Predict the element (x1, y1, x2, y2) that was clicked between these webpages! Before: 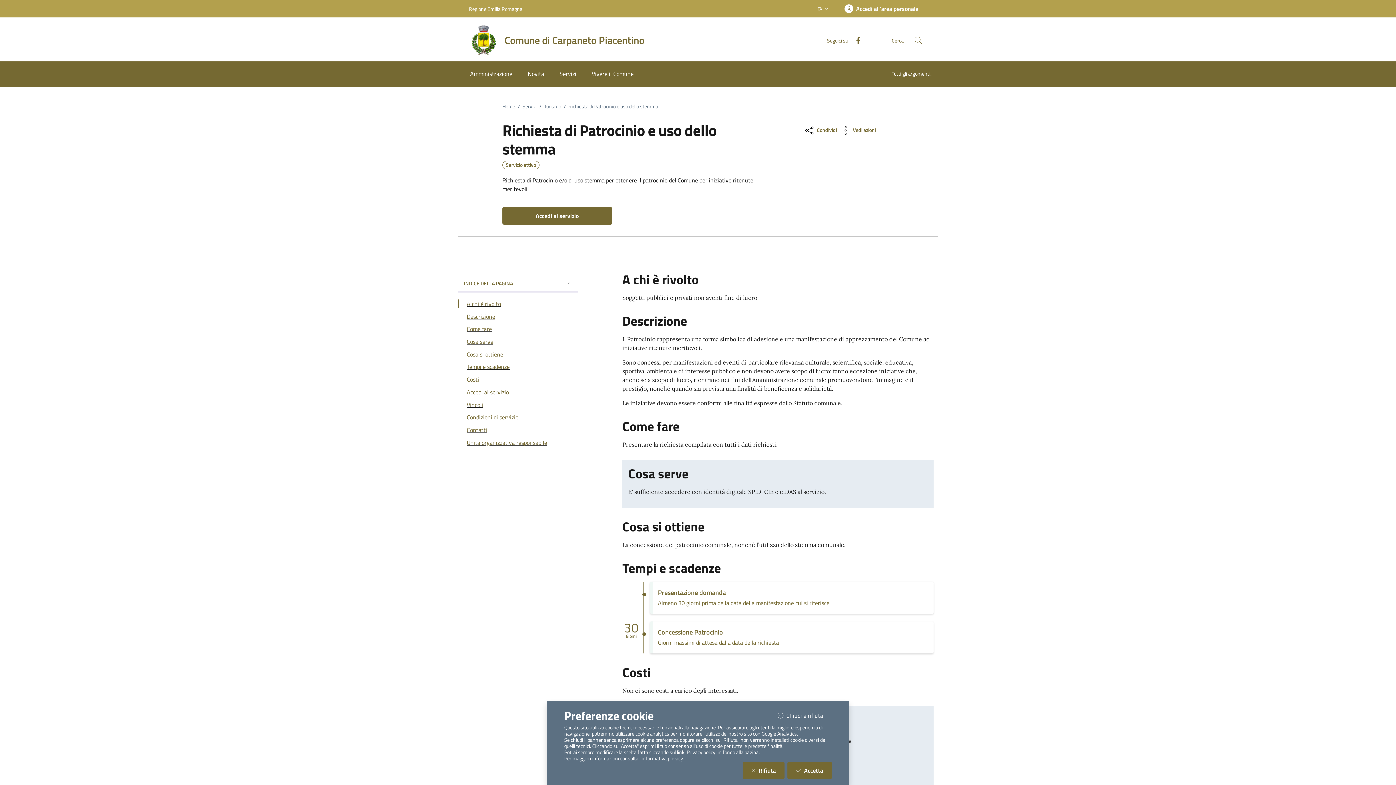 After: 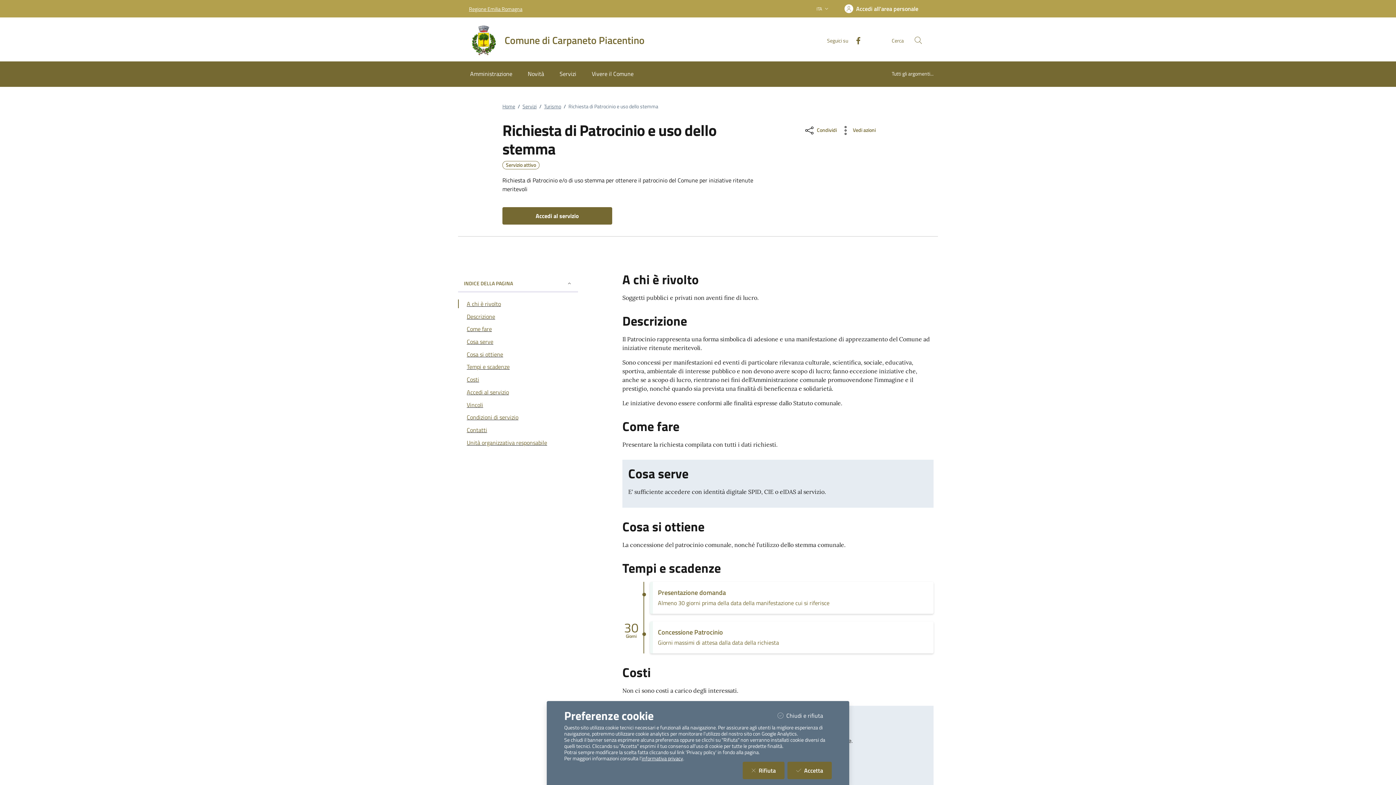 Action: label: Regione Emilia Romagna bbox: (469, 0, 522, 16)